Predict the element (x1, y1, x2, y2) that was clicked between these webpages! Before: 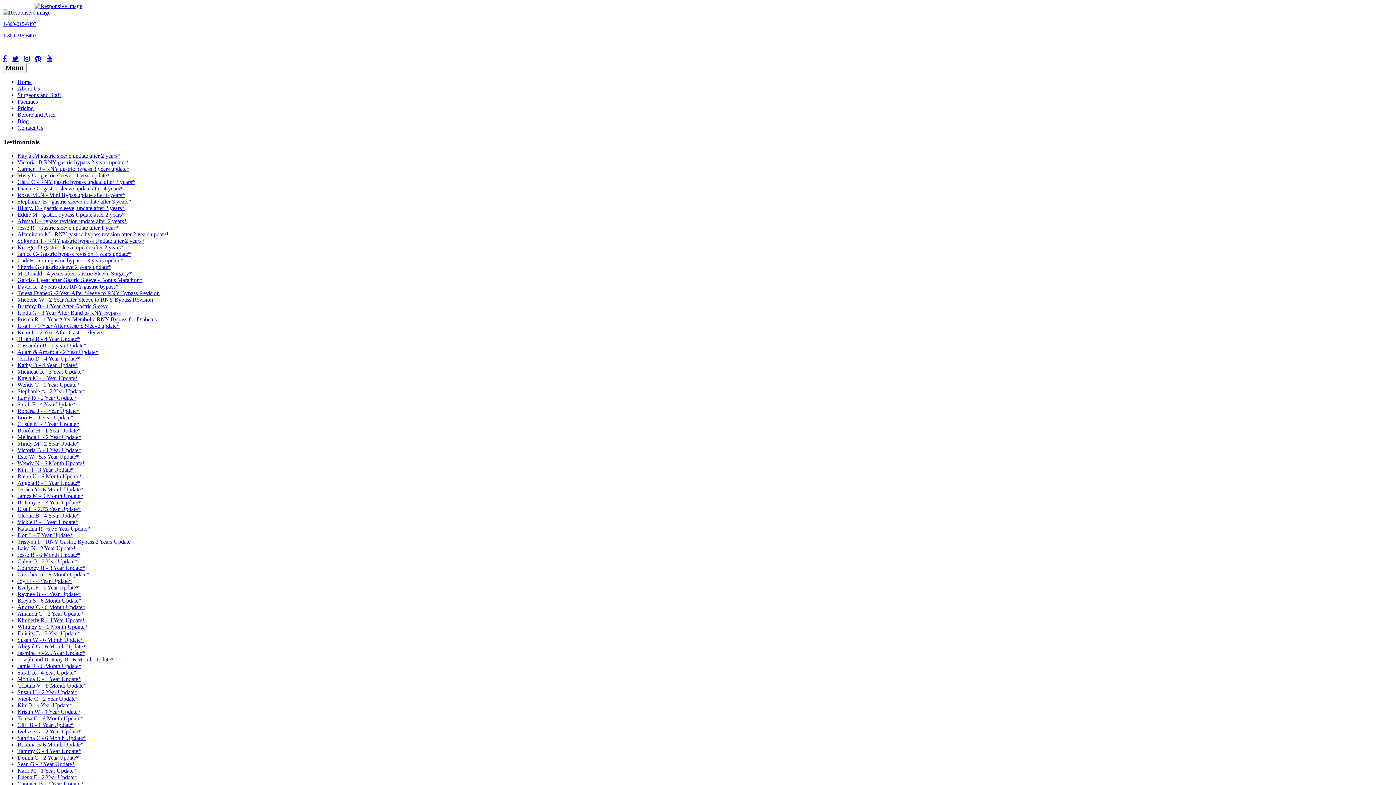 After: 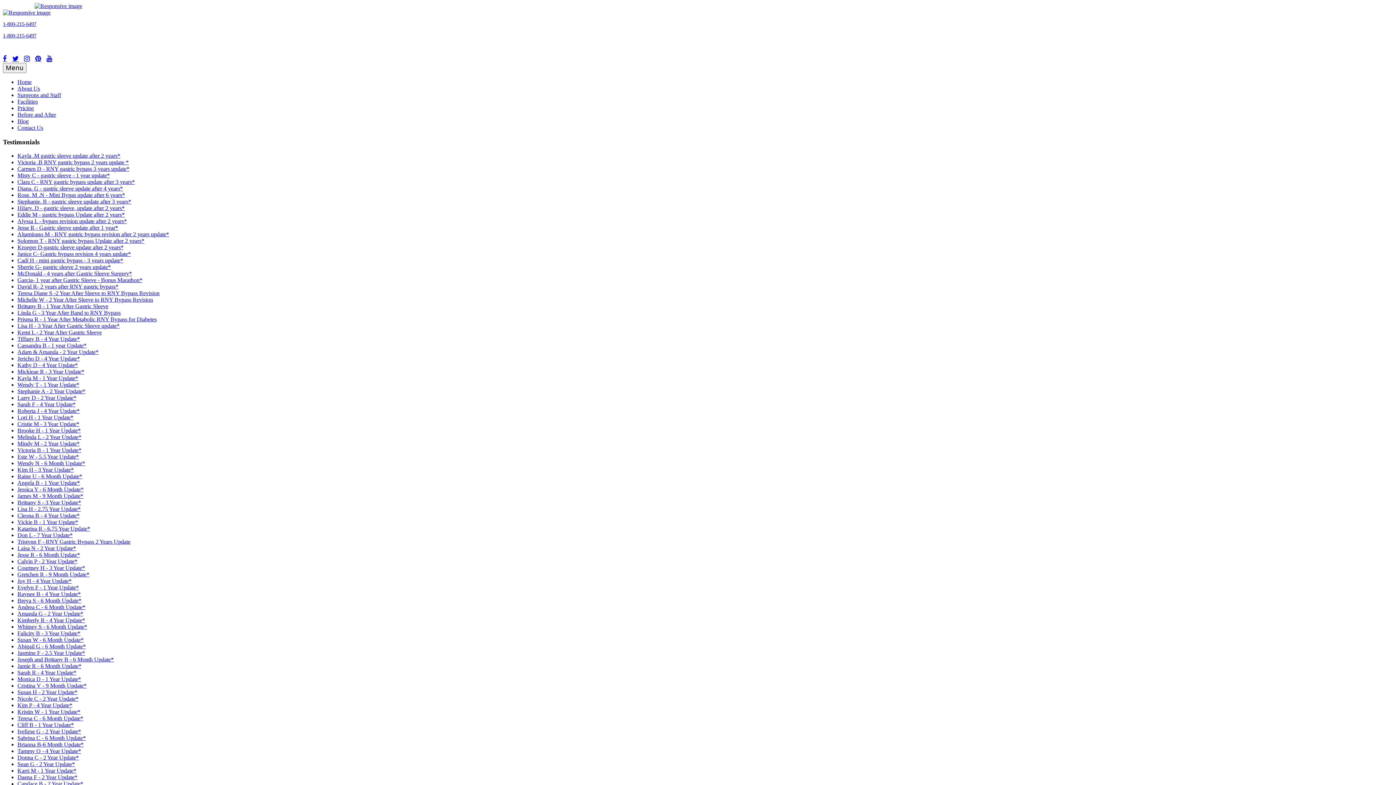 Action: bbox: (17, 309, 120, 316) label: Linda G - 3 Year After Band to RNY Bypass